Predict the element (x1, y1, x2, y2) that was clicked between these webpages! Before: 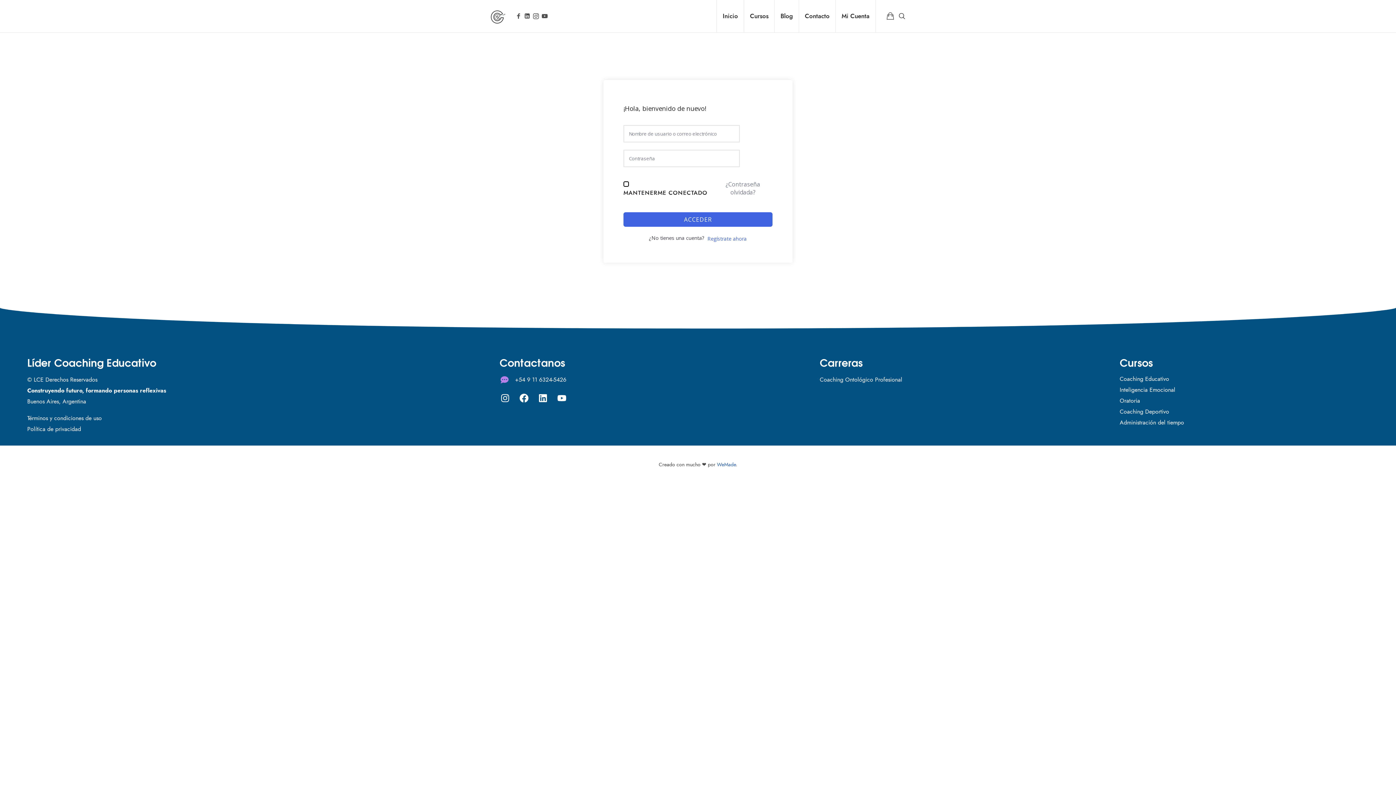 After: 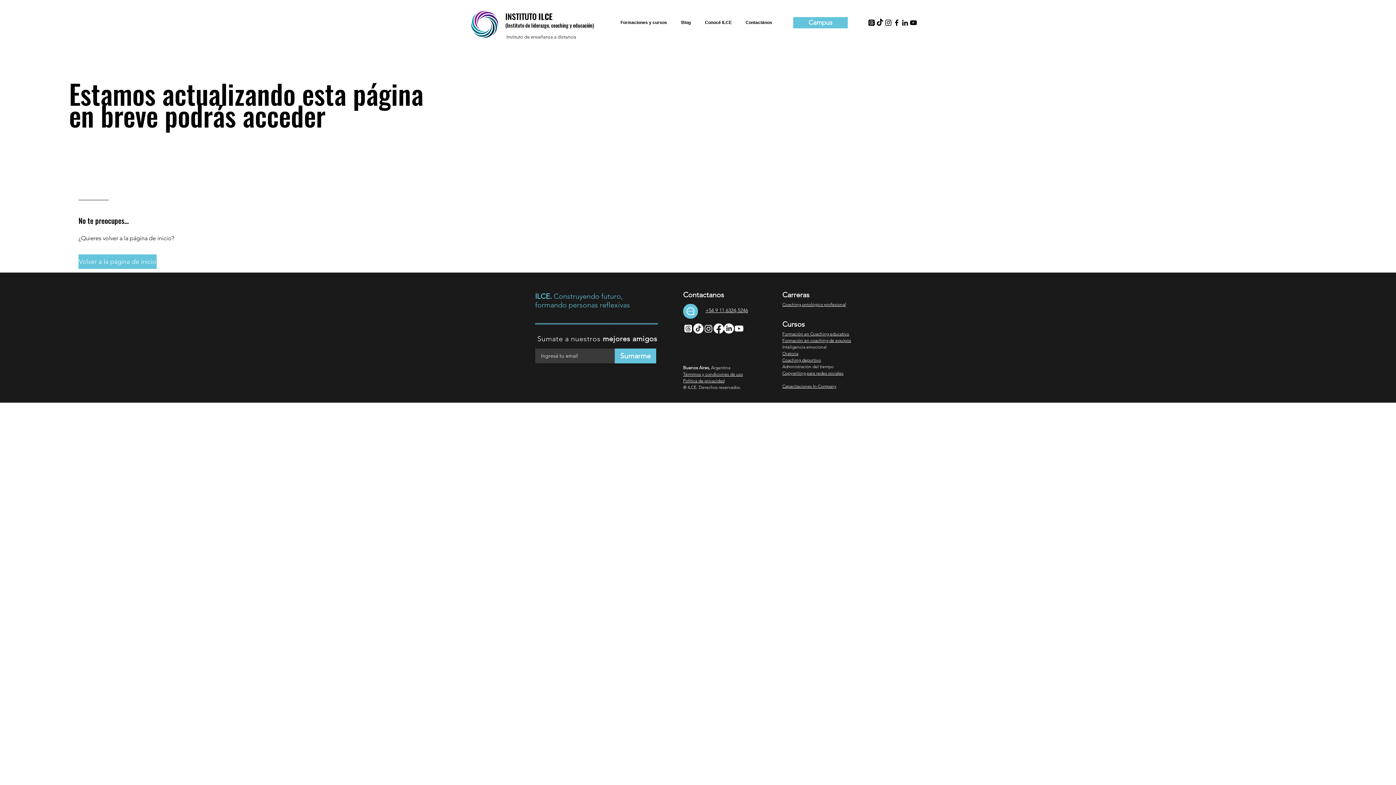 Action: label: Oratoria bbox: (1120, 397, 1140, 405)